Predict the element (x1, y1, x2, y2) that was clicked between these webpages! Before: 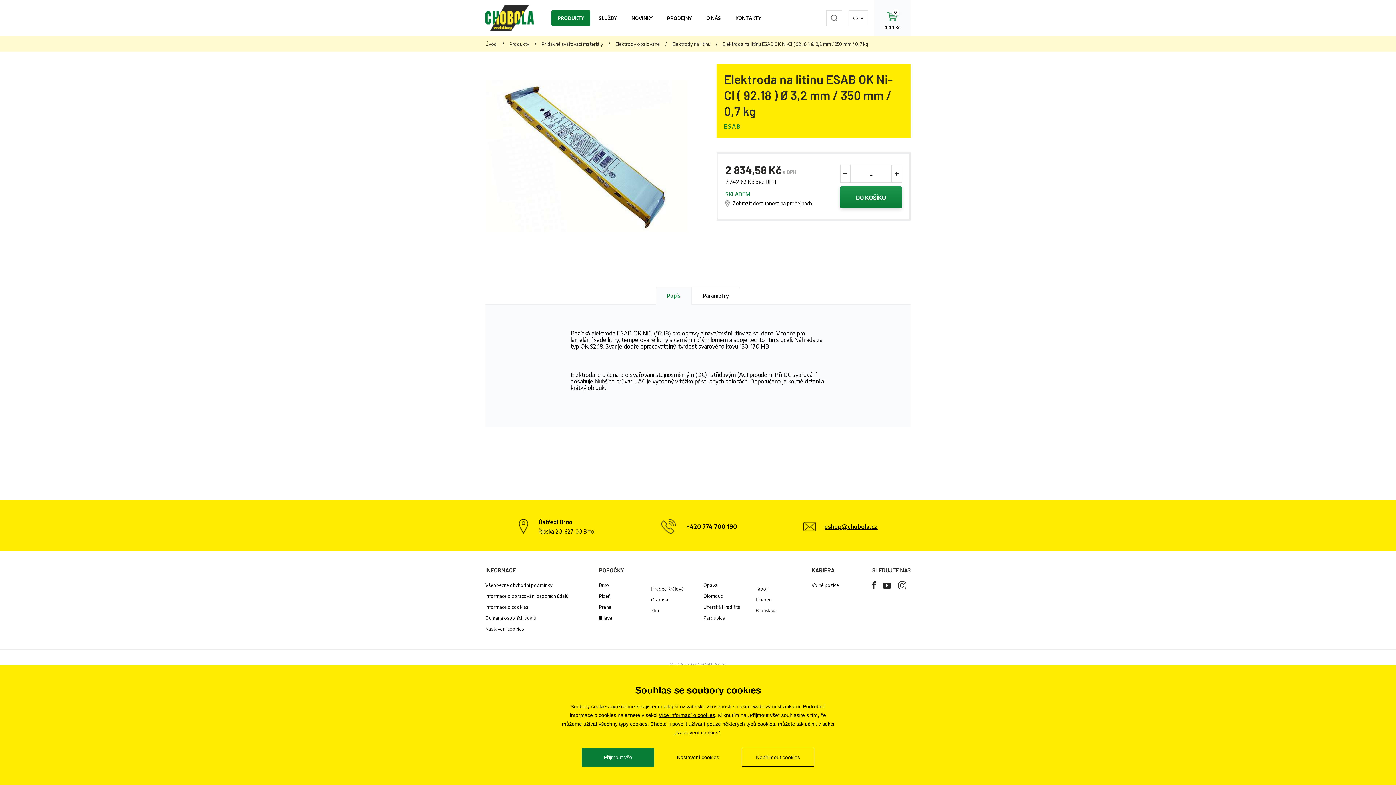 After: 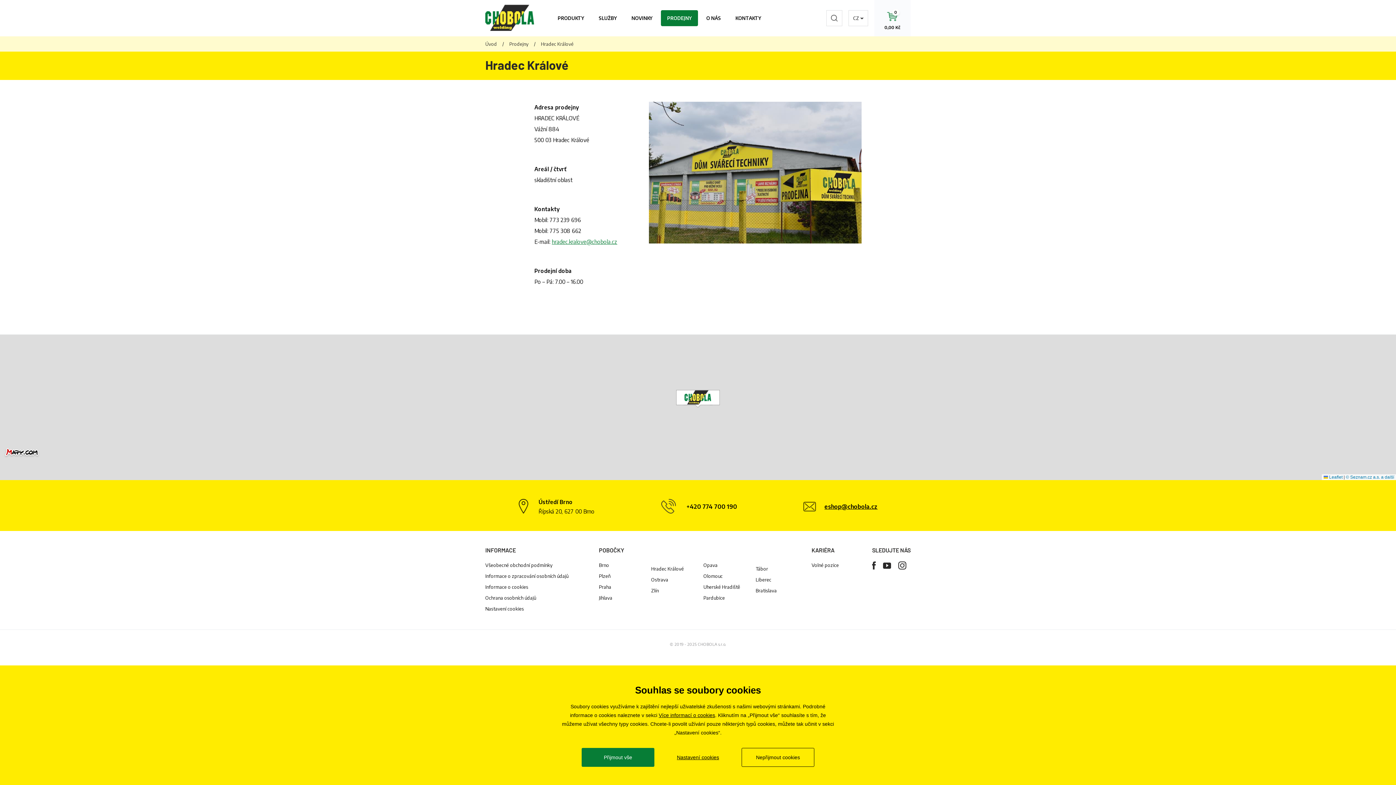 Action: bbox: (651, 586, 684, 592) label: Hradec Králové